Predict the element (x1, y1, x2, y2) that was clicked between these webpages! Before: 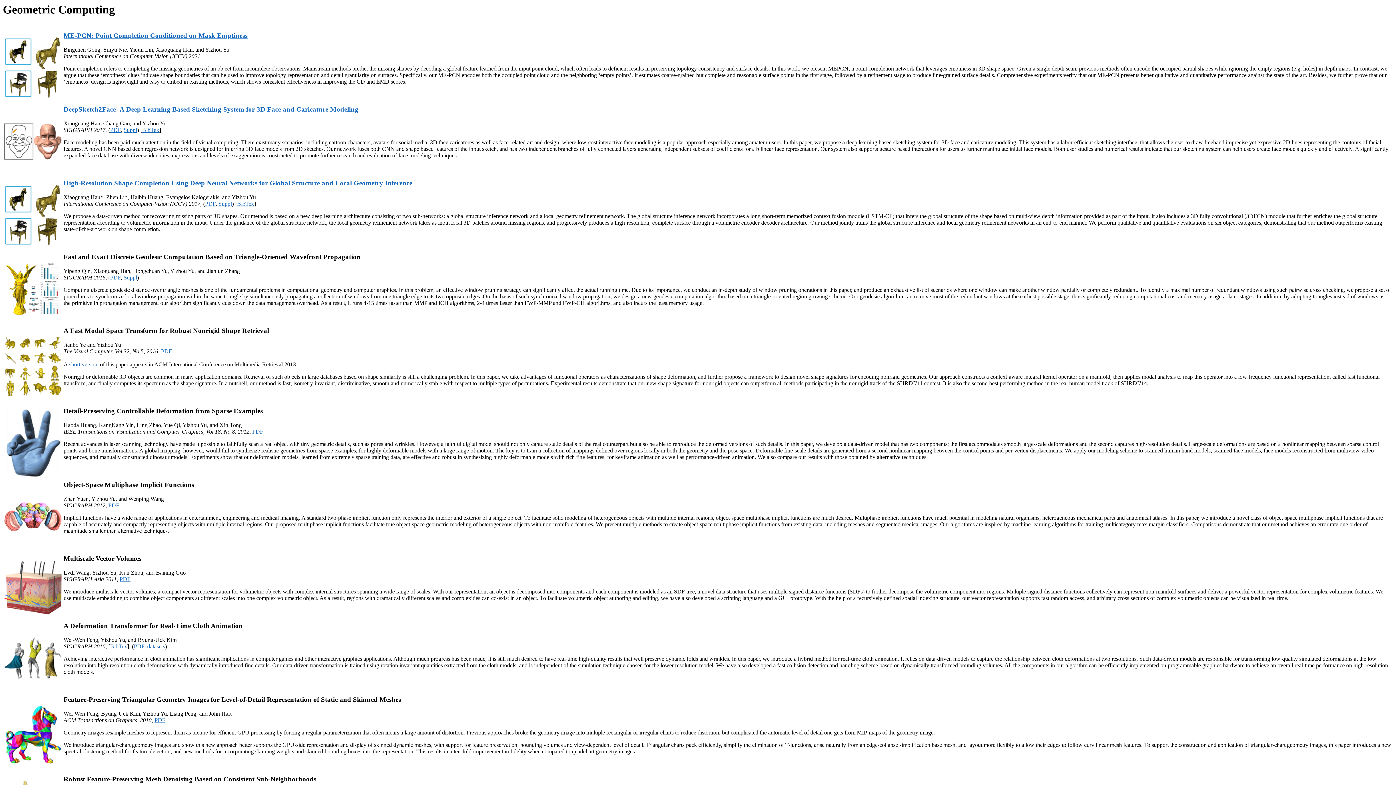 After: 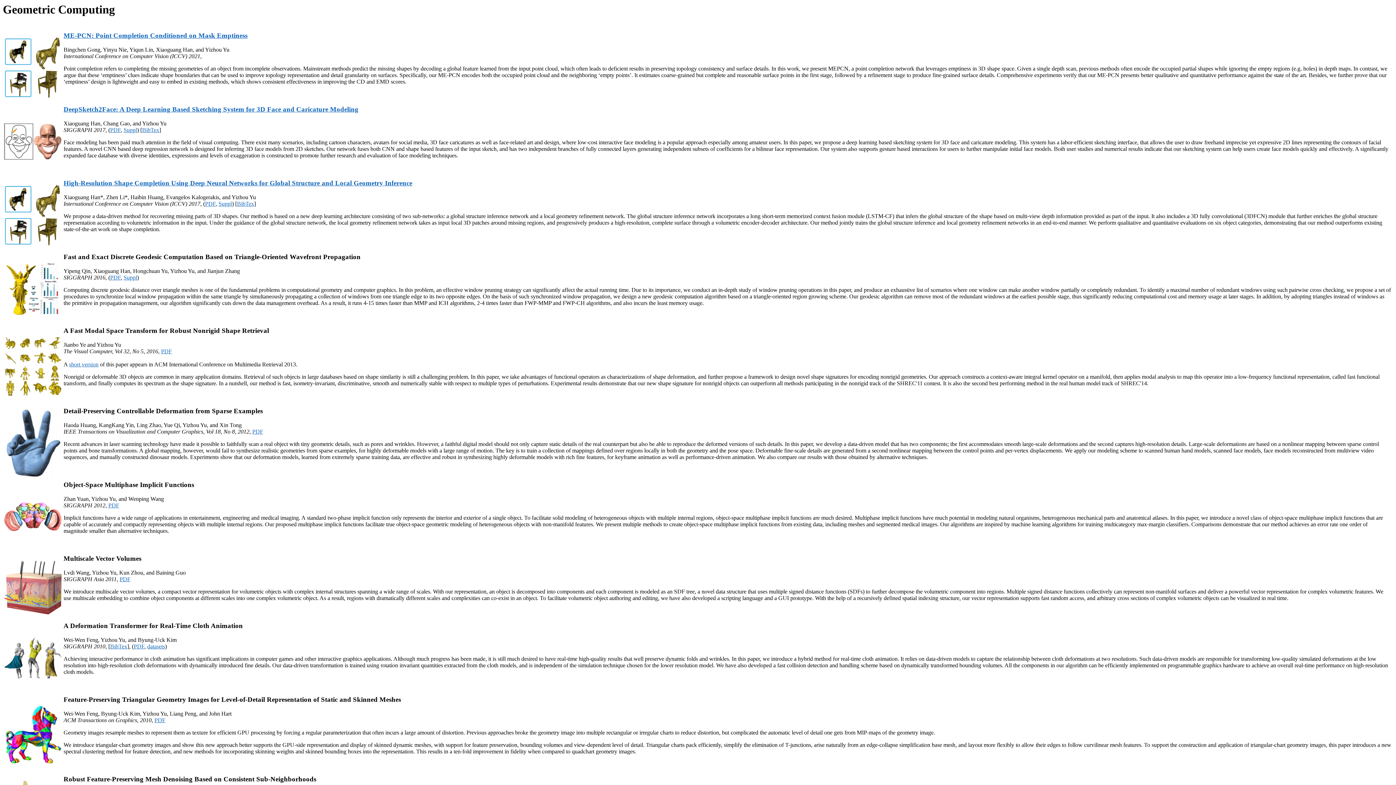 Action: label: PDF bbox: (119, 576, 130, 582)